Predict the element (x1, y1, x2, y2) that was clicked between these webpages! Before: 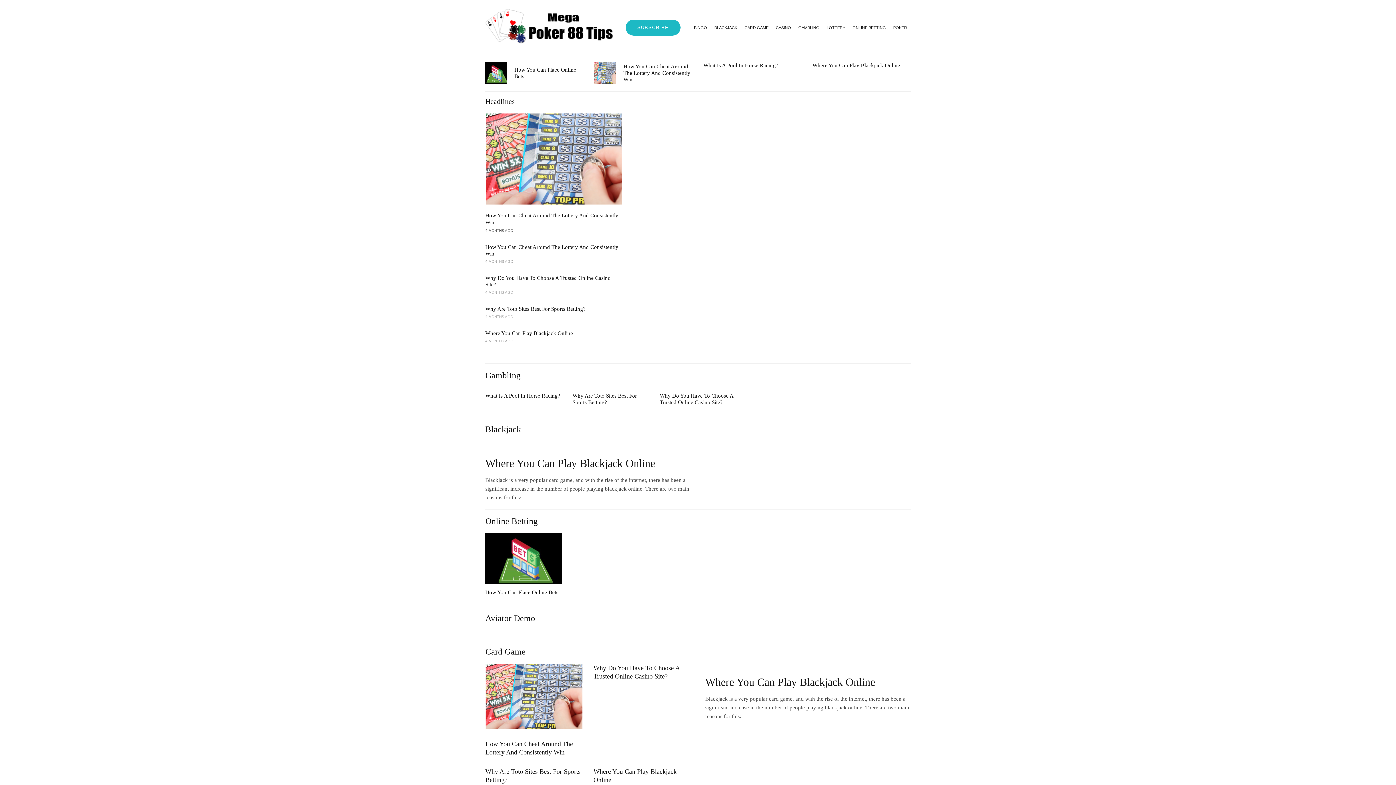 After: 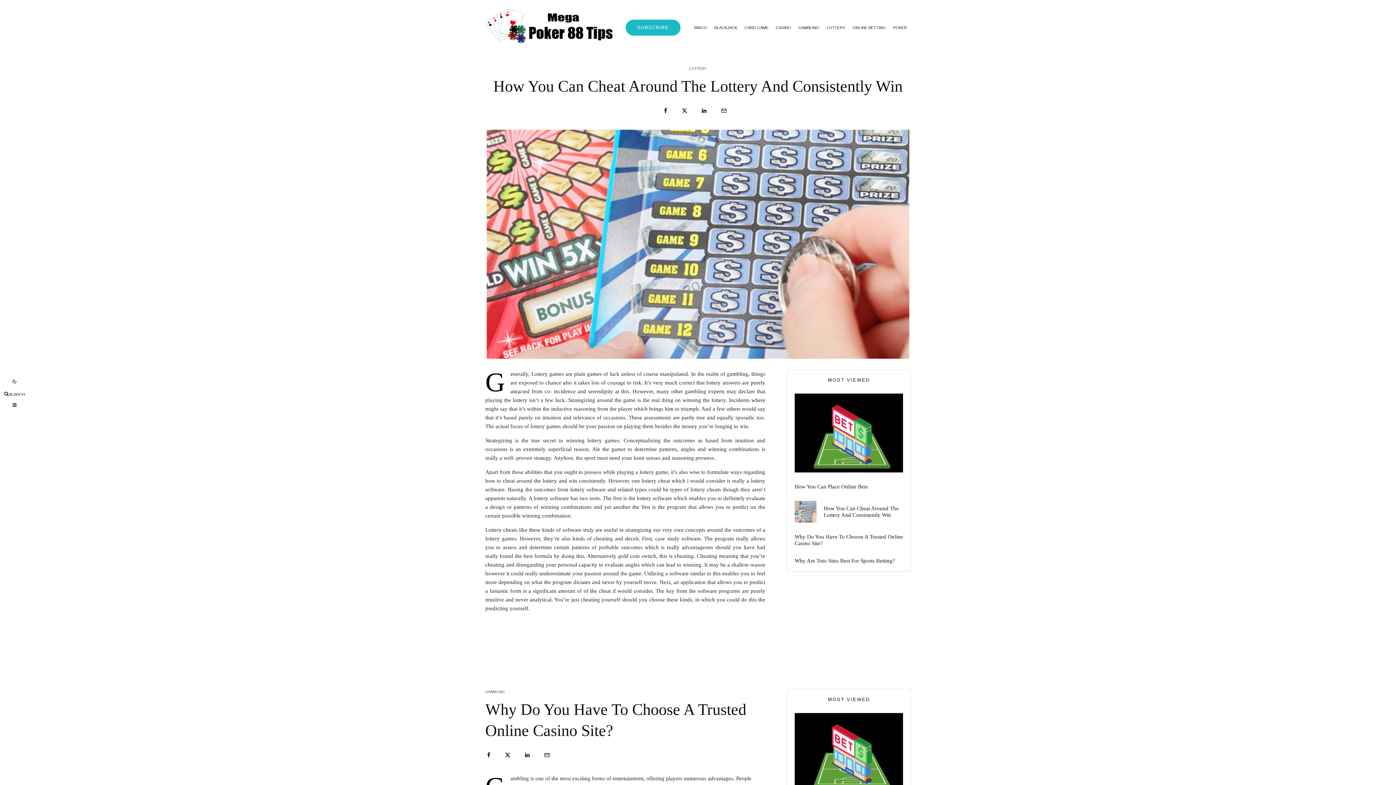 Action: label: How You Can Cheat Around The Lottery And Consistently Win bbox: (485, 740, 582, 757)